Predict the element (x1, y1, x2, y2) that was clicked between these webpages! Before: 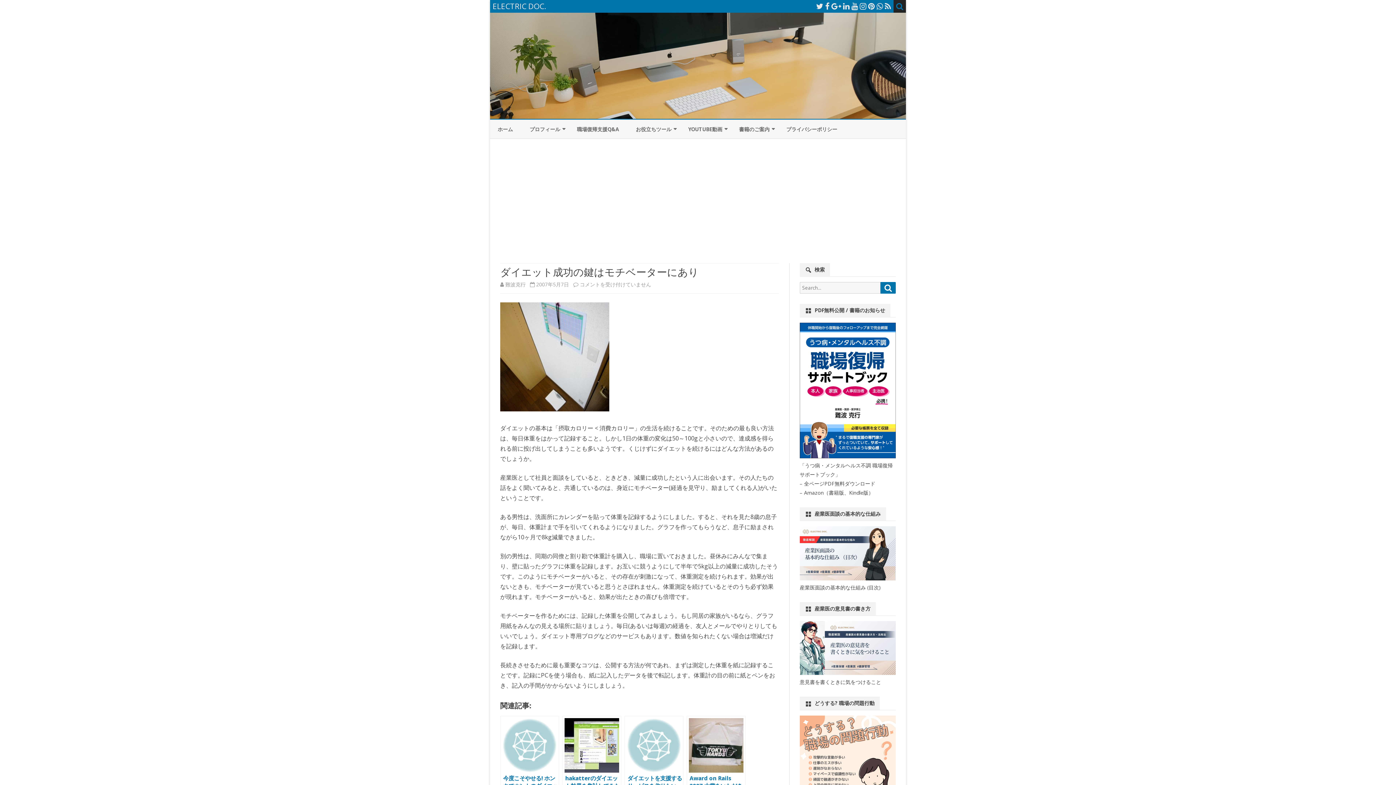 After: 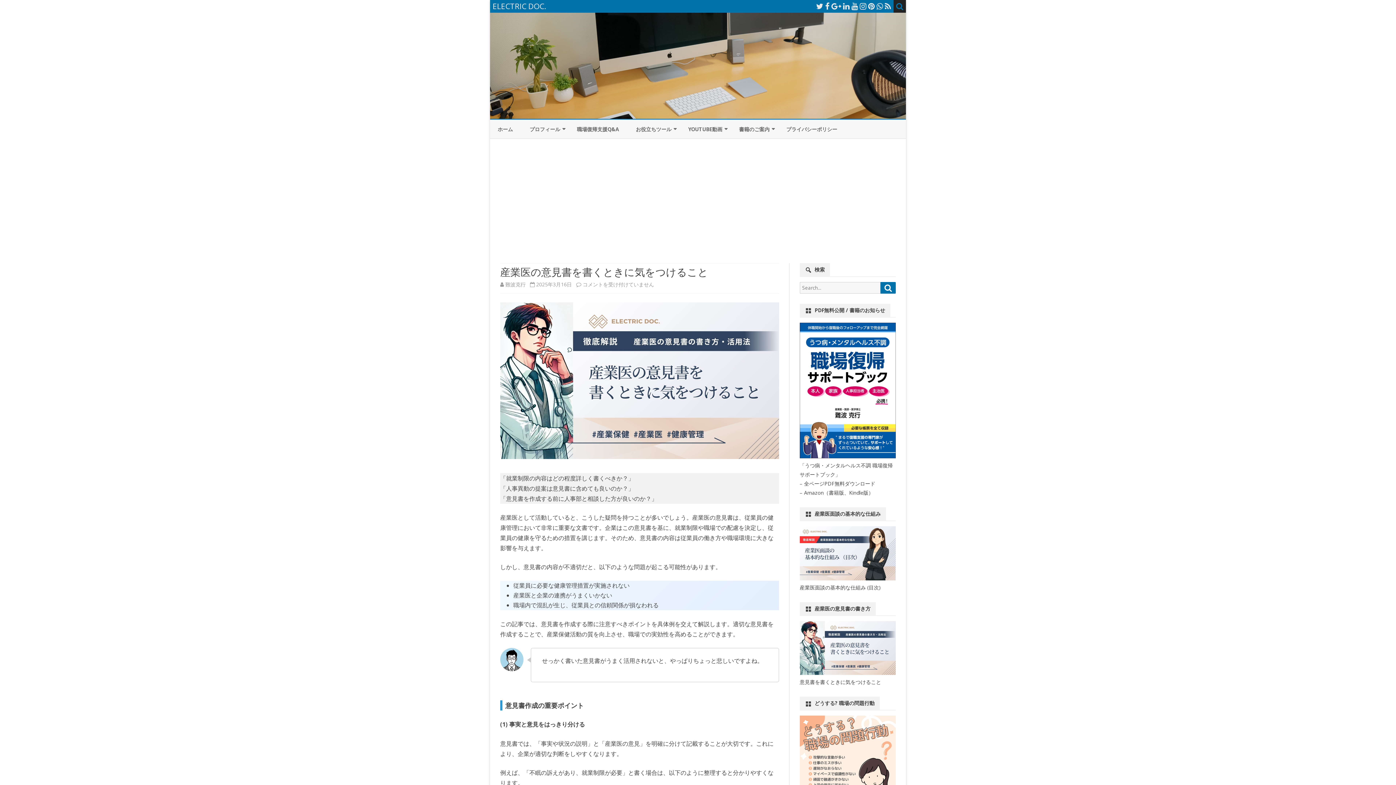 Action: label: 意見書を書くときに気をつけること bbox: (799, 679, 881, 685)